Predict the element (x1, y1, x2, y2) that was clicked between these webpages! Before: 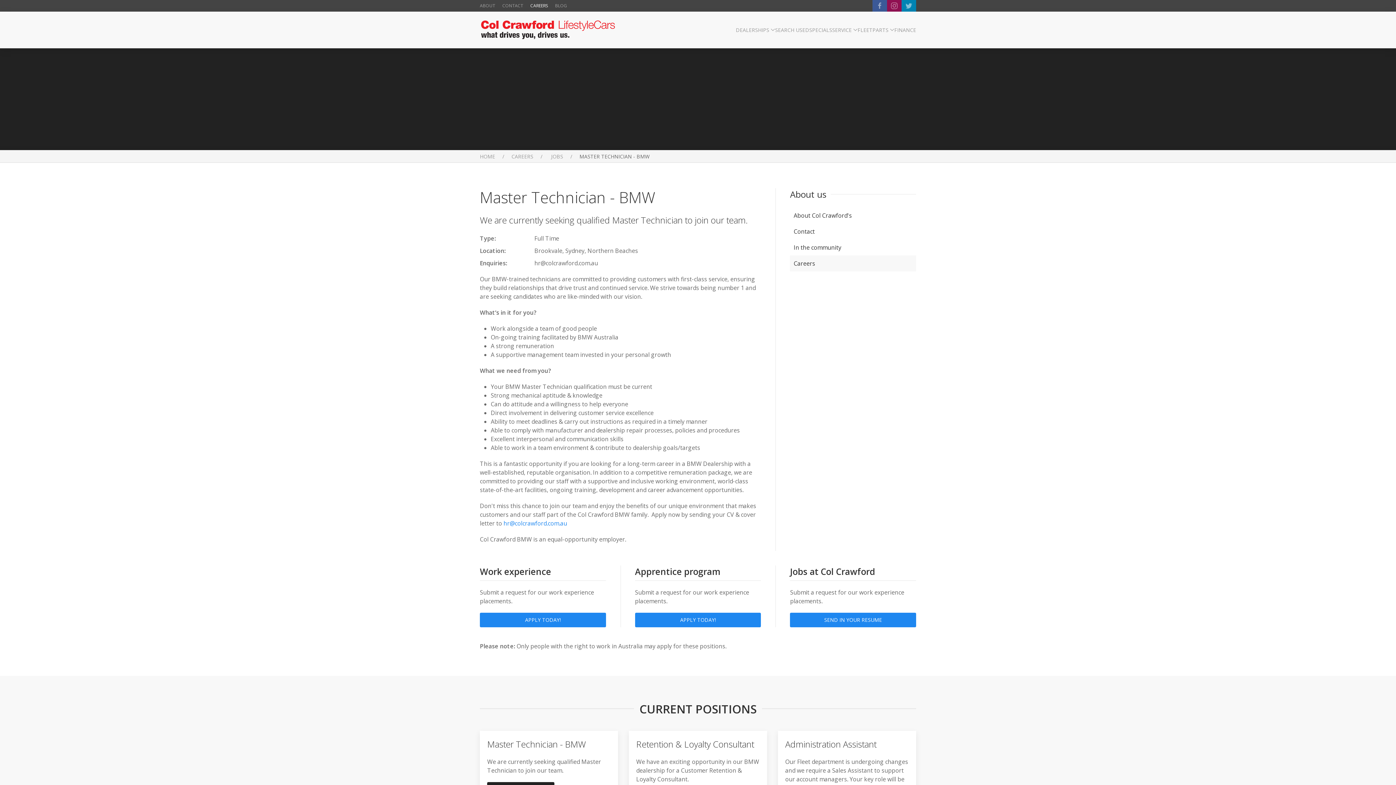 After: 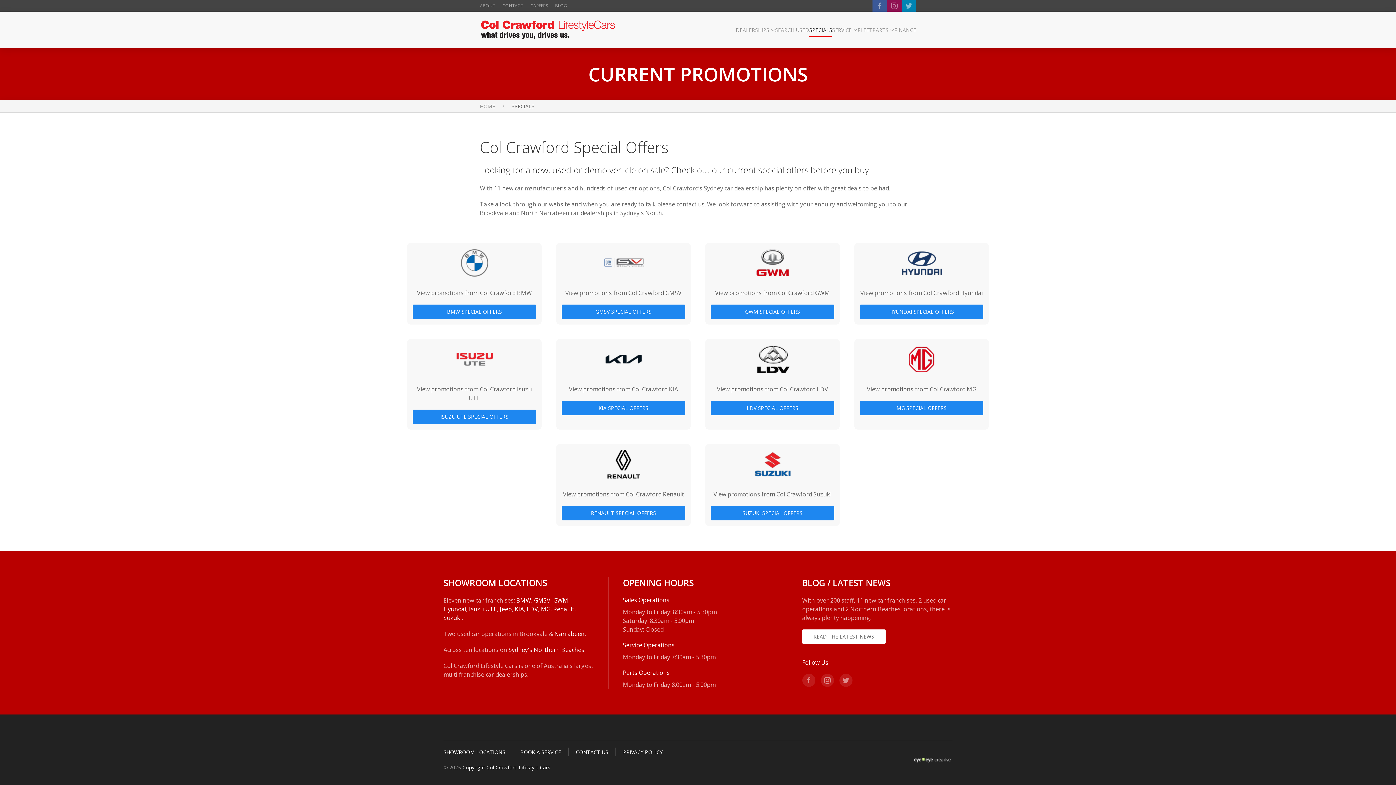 Action: label: SPECIALS bbox: (809, 15, 832, 44)